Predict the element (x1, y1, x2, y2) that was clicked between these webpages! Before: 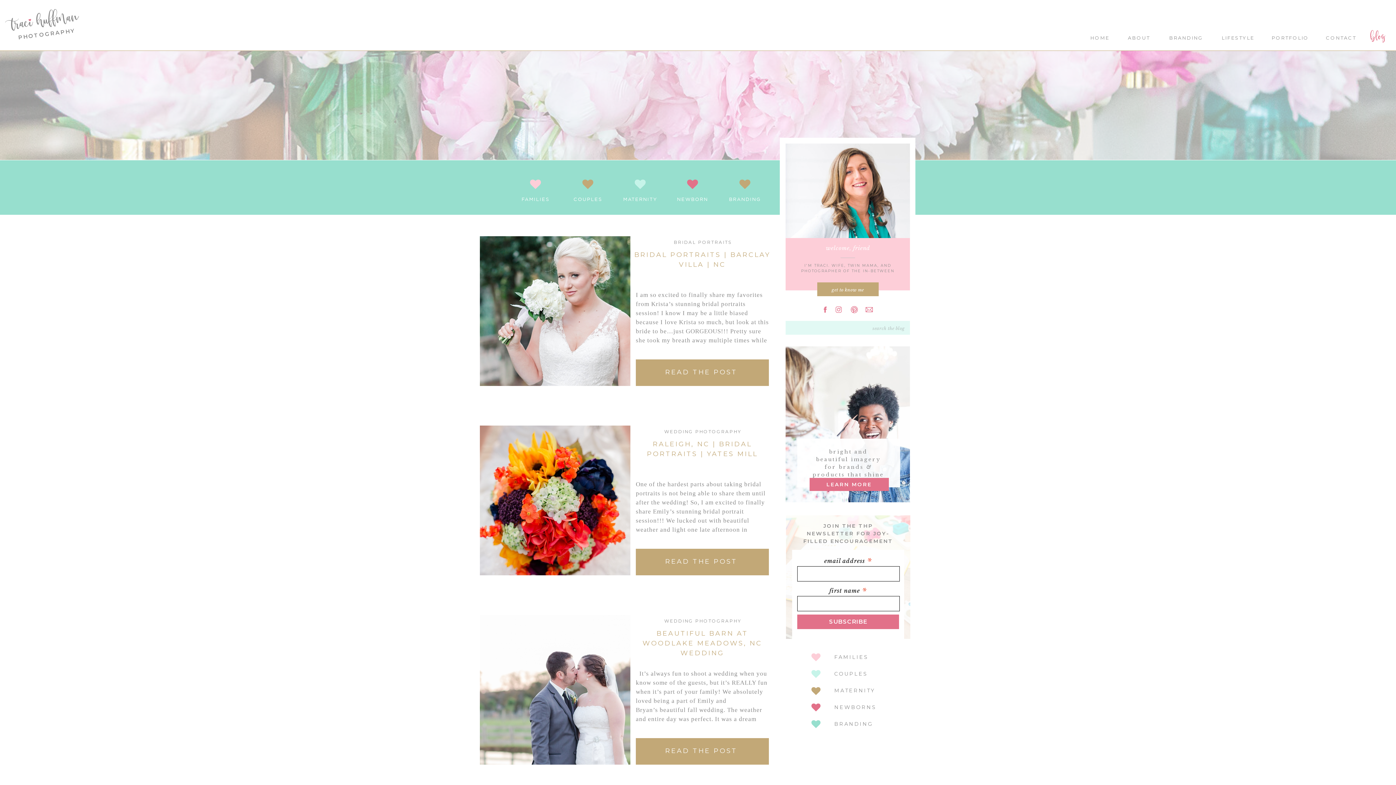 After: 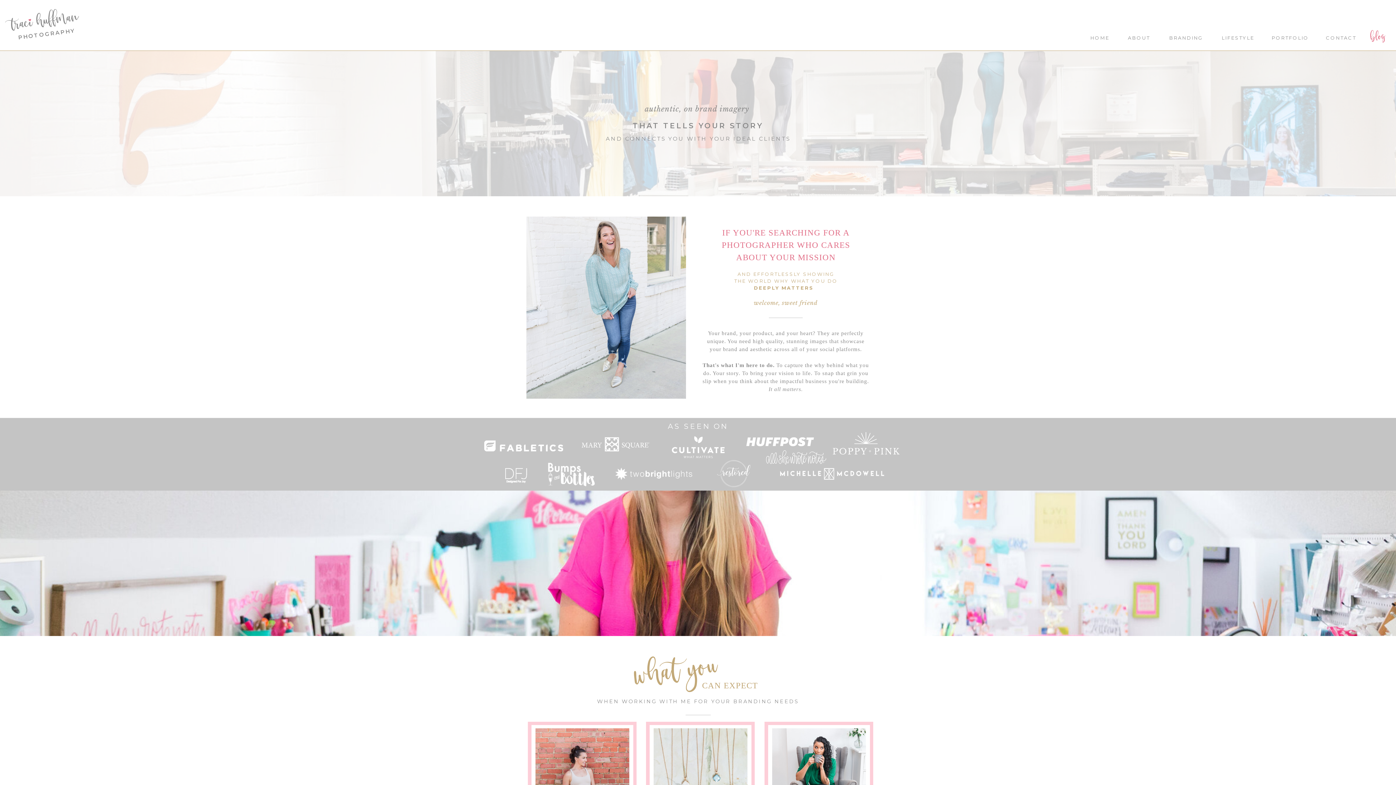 Action: bbox: (812, 448, 885, 473) label: bright and beautiful imagery for brands & products that shine
